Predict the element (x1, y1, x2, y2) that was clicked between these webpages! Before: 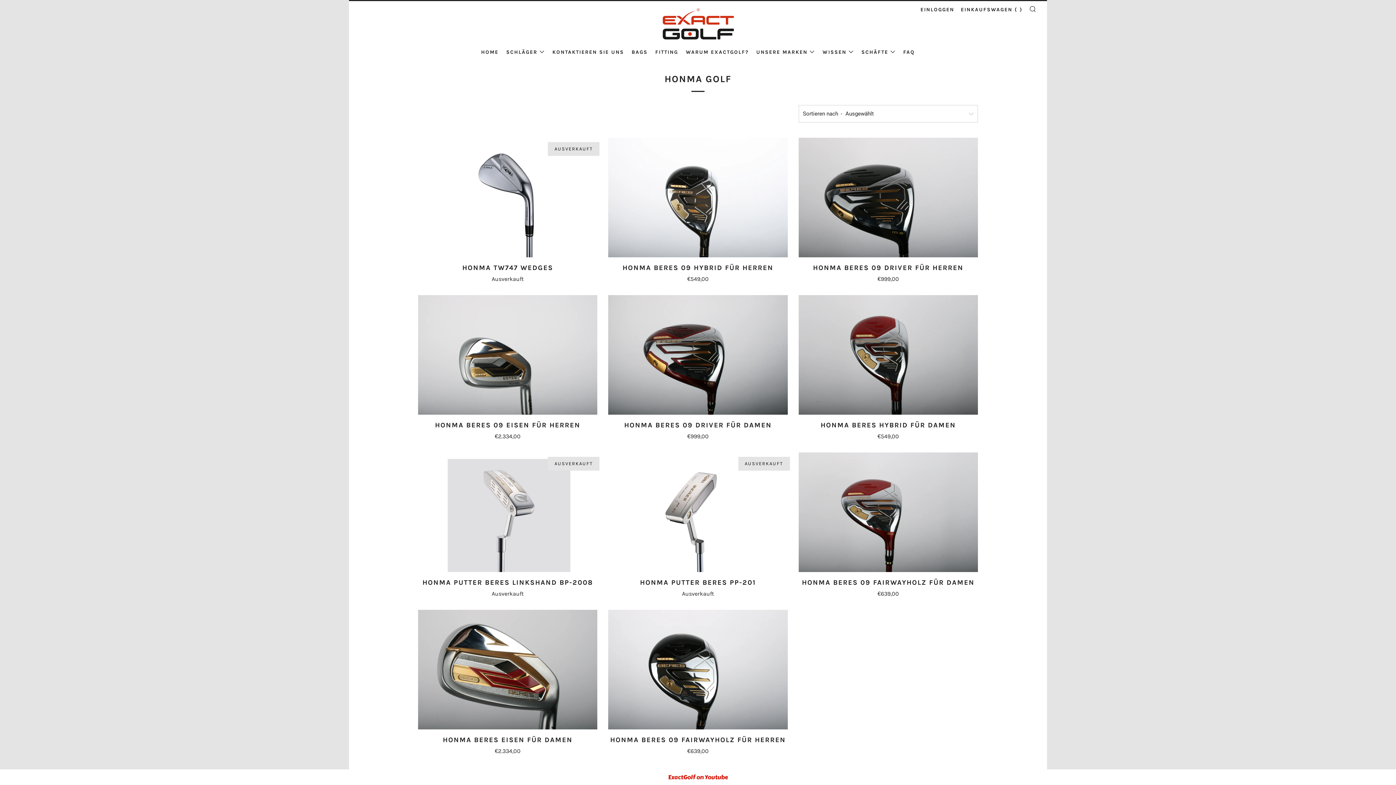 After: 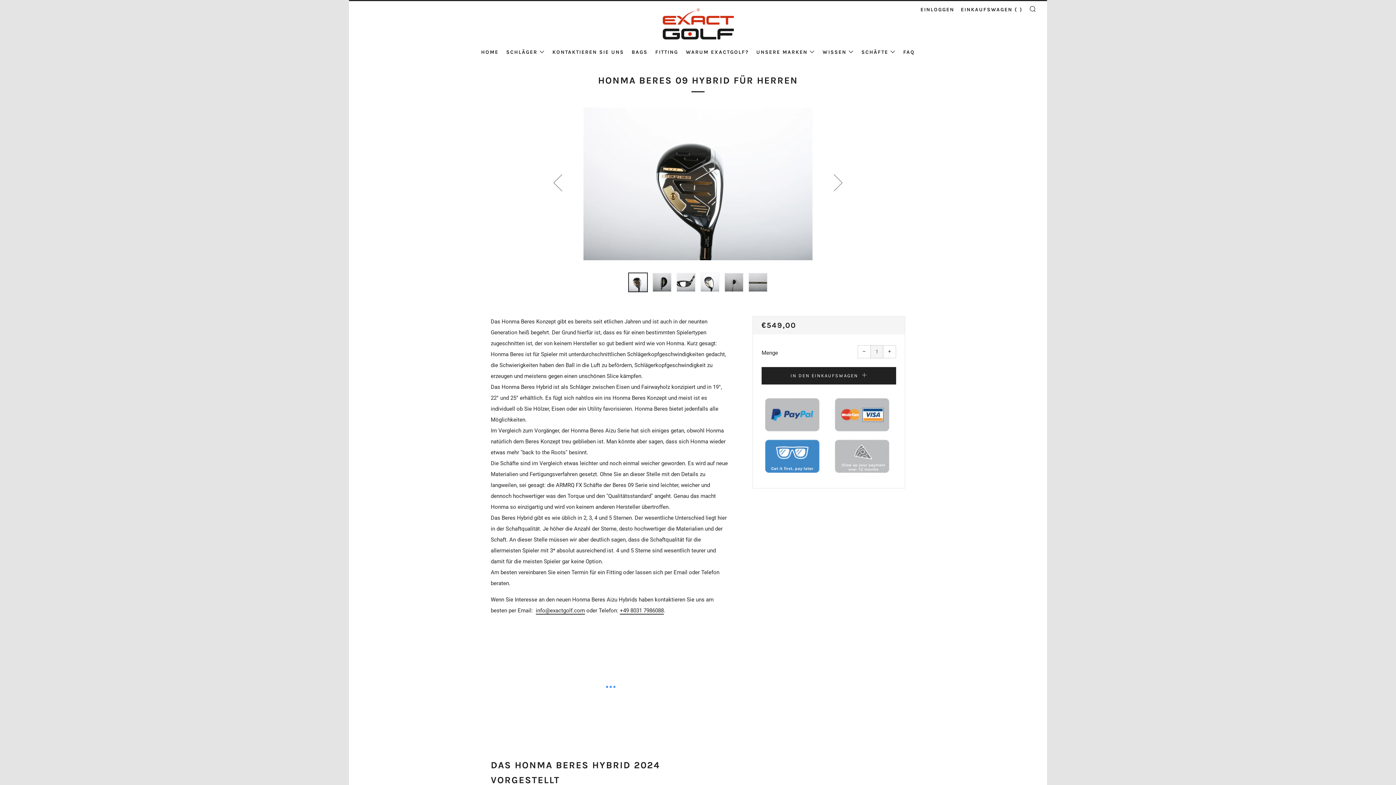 Action: bbox: (608, 261, 787, 282) label: HONMA BERES 09 HYBRID FÜR HERREN

€549,00